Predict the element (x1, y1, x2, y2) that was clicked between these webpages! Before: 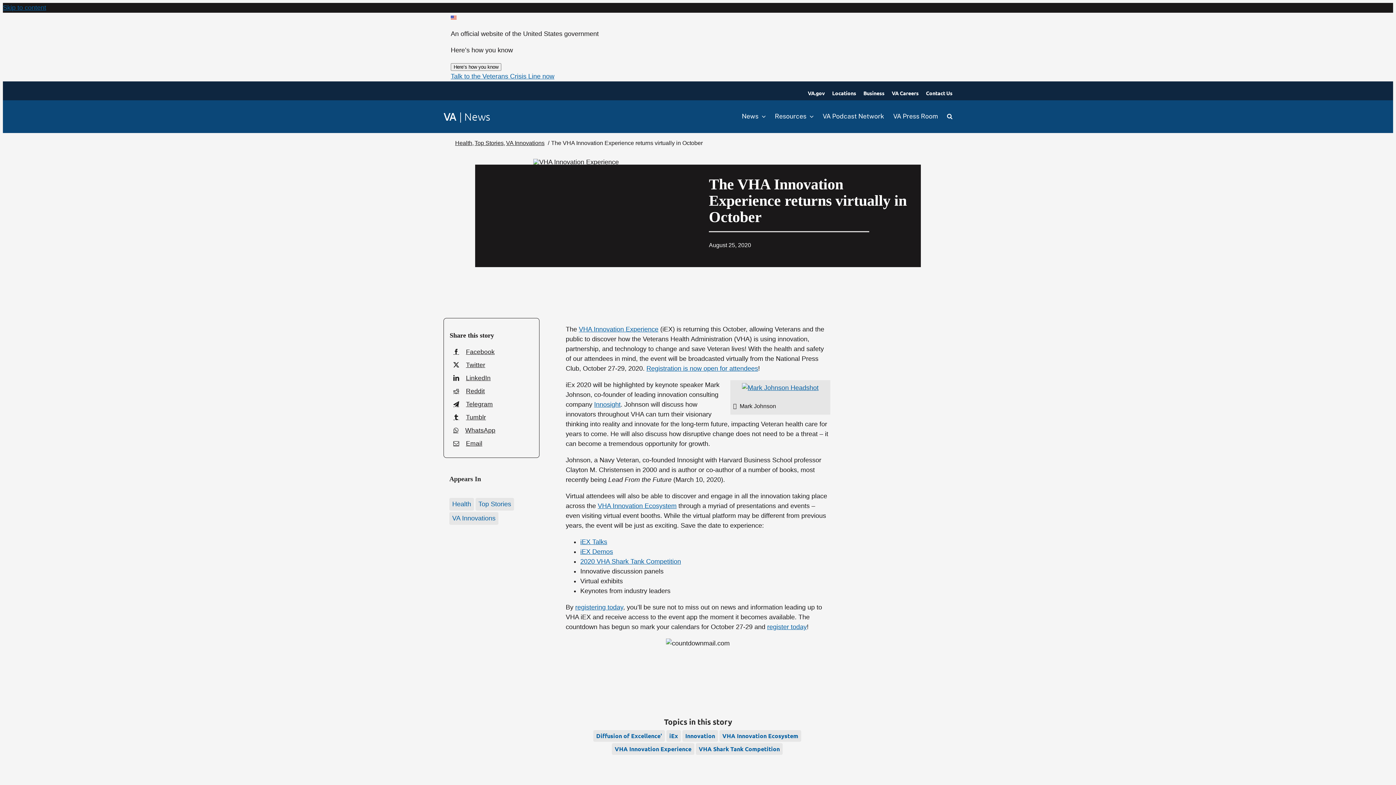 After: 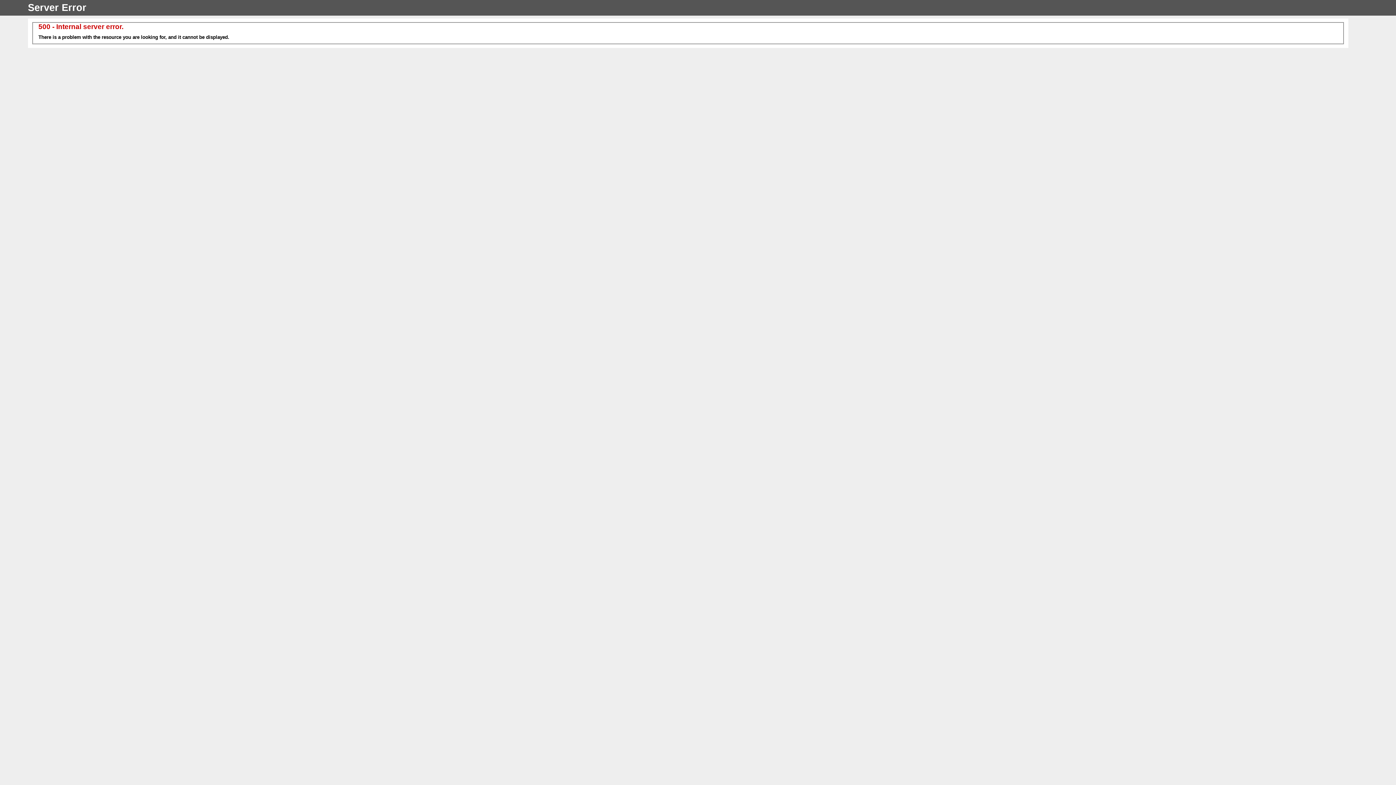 Action: bbox: (767, 623, 807, 630) label: register today